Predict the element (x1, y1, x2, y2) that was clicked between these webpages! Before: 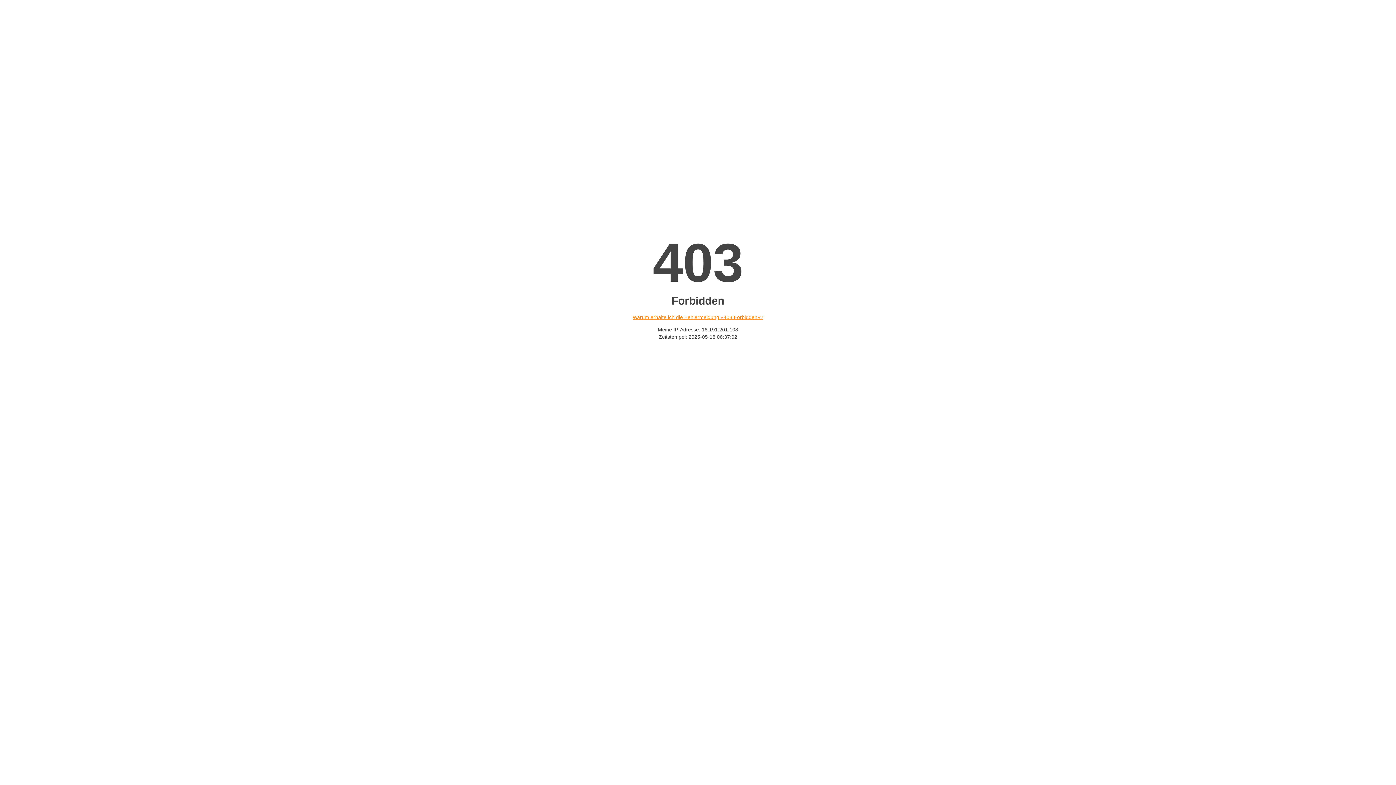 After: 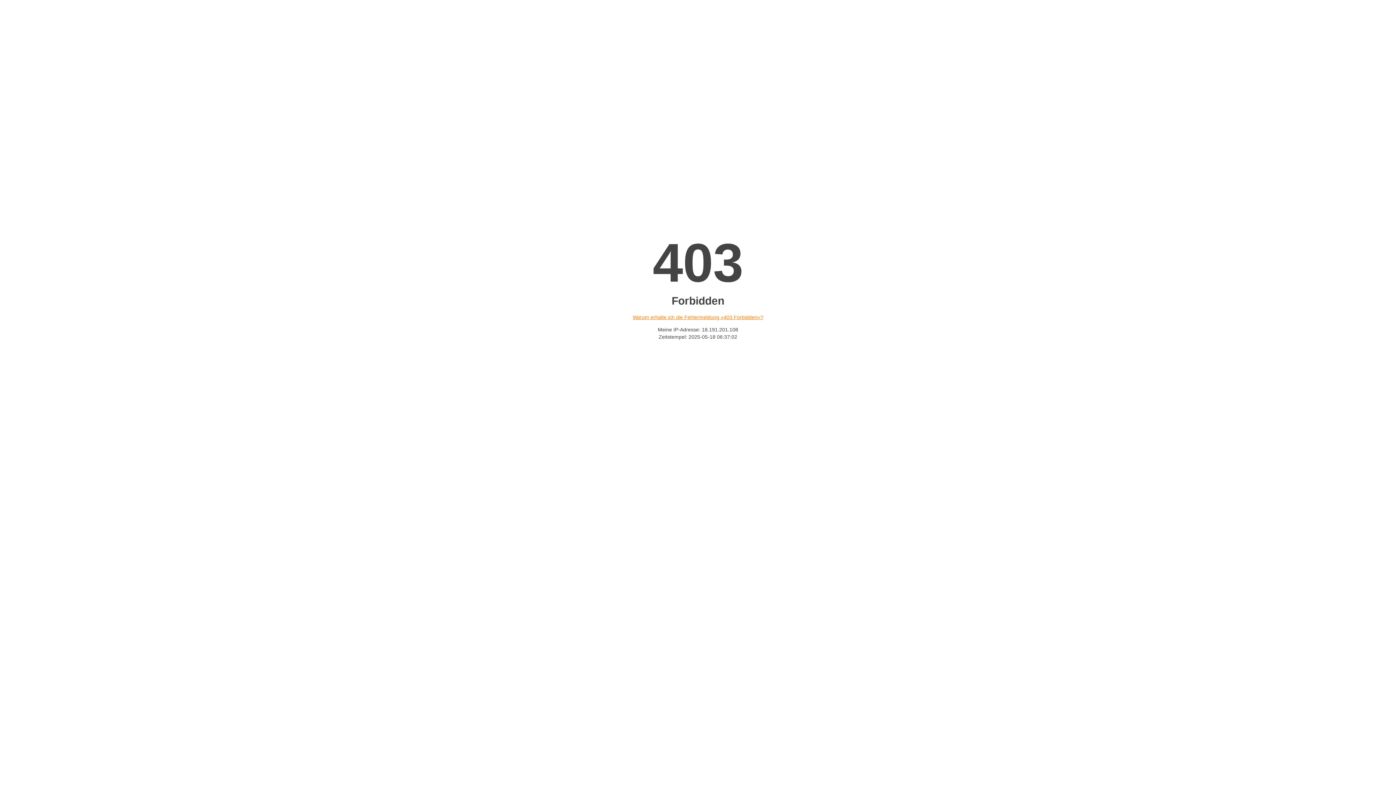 Action: bbox: (632, 314, 763, 320) label: Warum erhalte ich die Fehlermeldung «403 Forbidden»?